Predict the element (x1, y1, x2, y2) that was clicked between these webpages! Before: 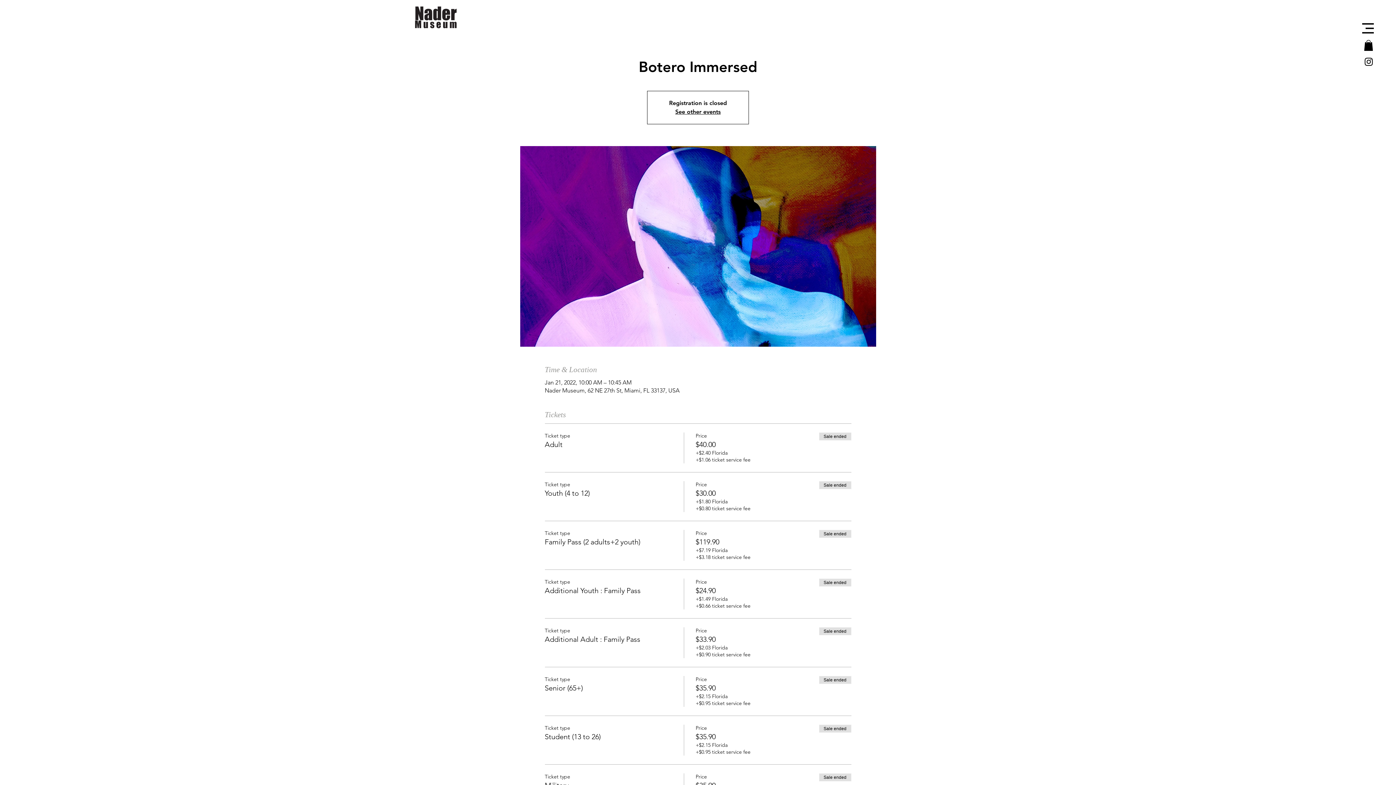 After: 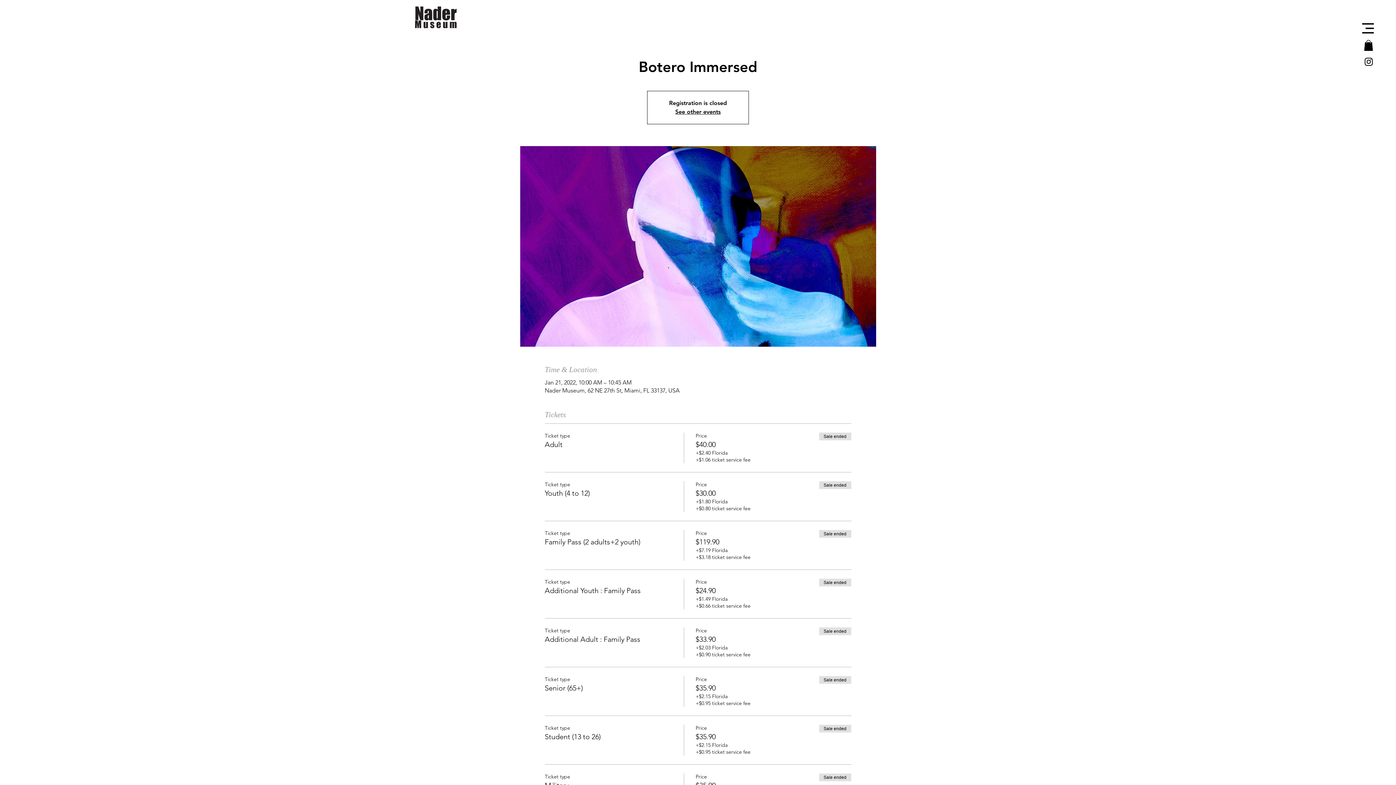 Action: bbox: (1362, 22, 1374, 34)